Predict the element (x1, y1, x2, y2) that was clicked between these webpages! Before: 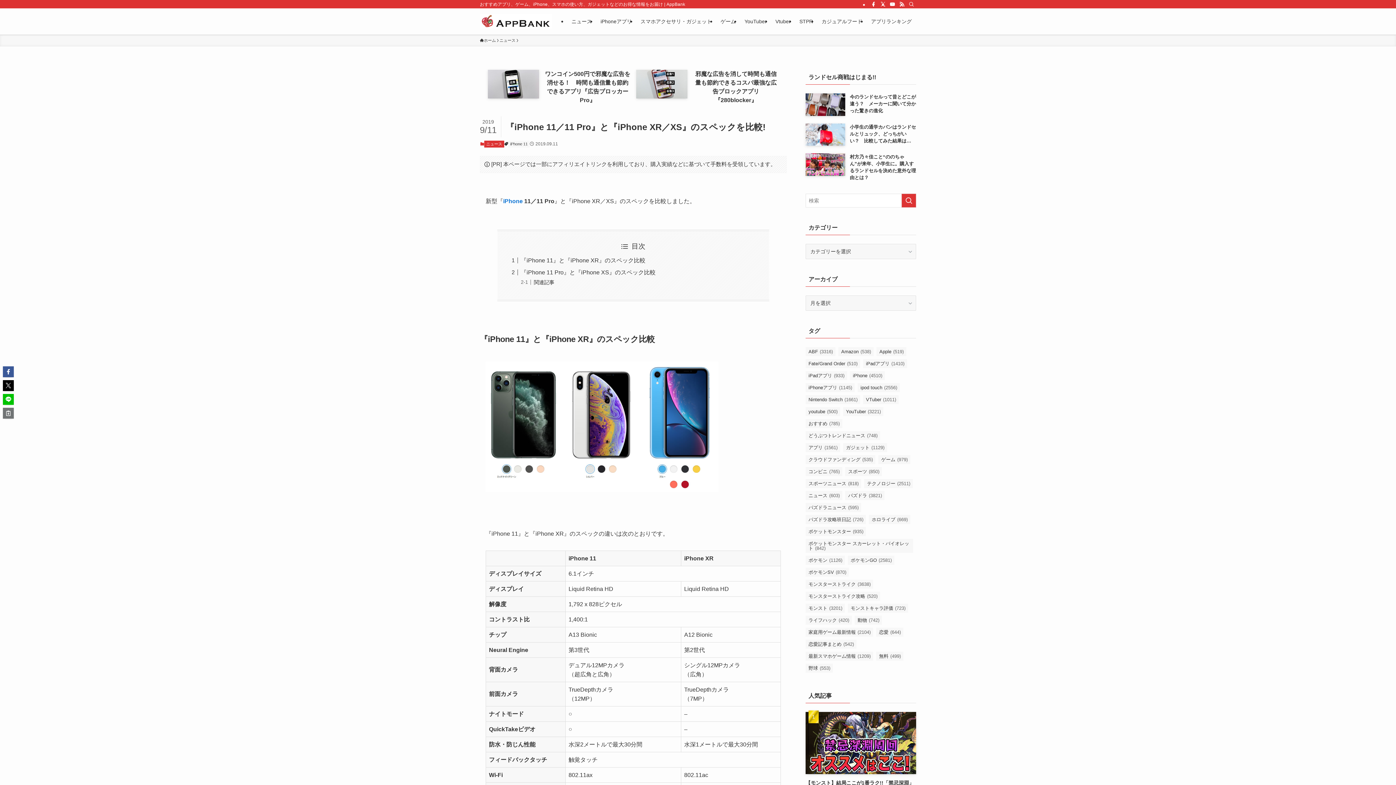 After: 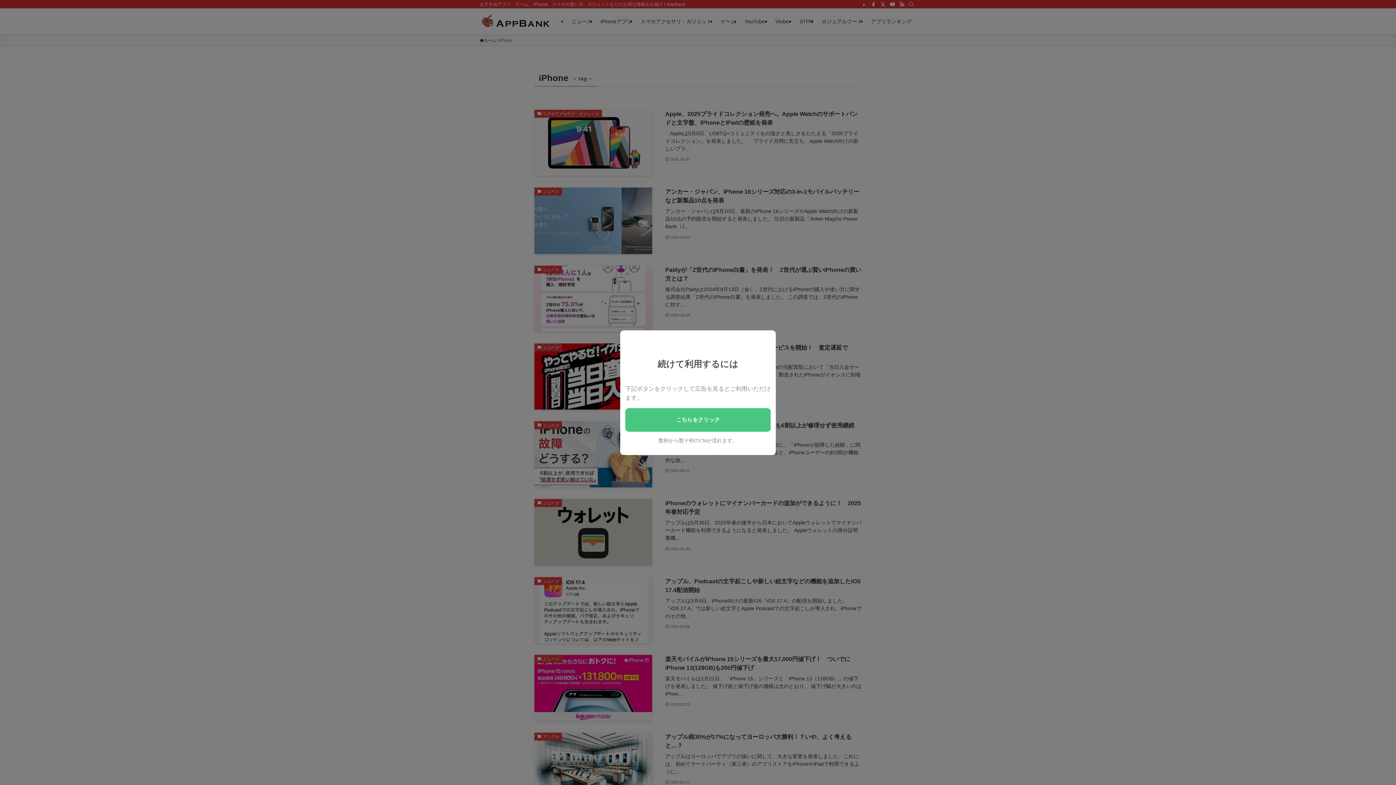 Action: bbox: (850, 371, 885, 380) label: iPhone (4,510個の項目)